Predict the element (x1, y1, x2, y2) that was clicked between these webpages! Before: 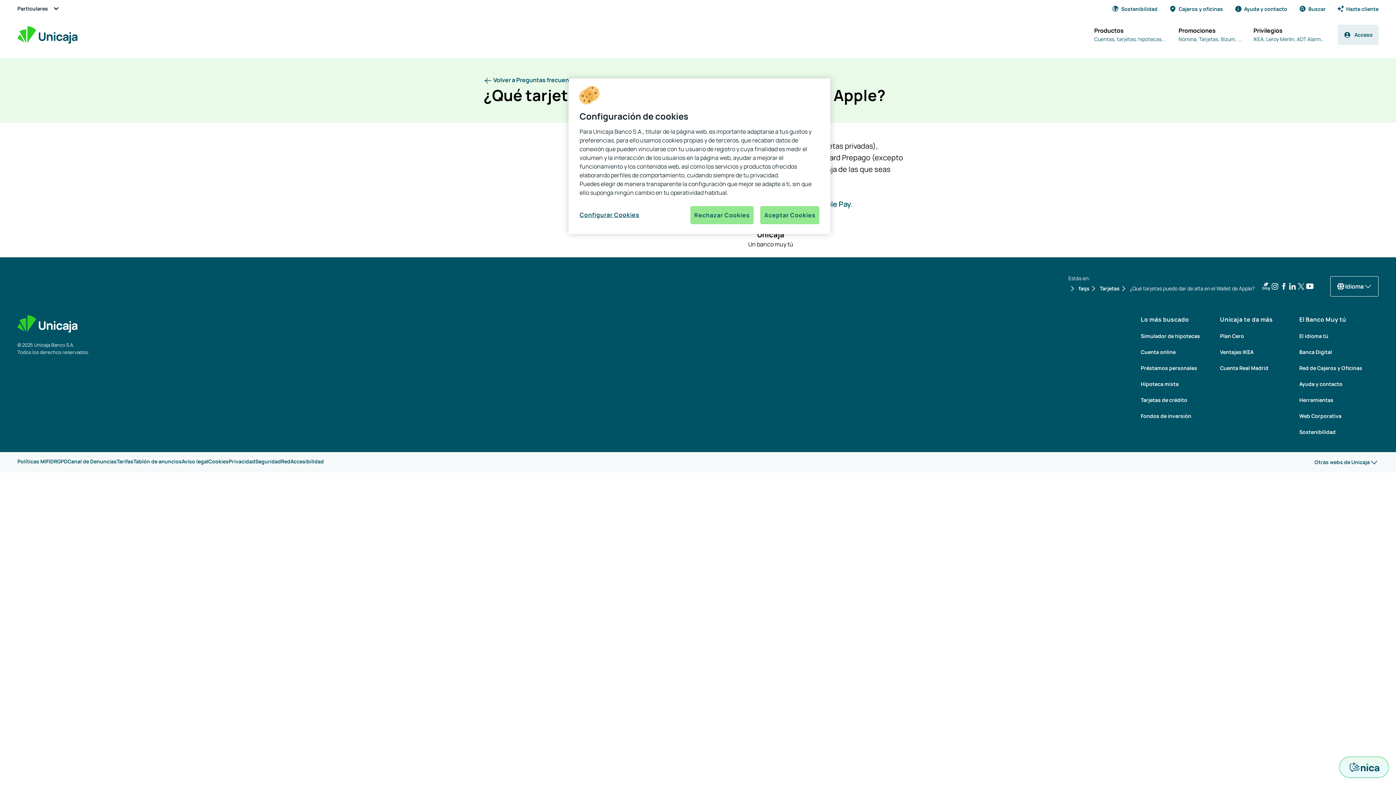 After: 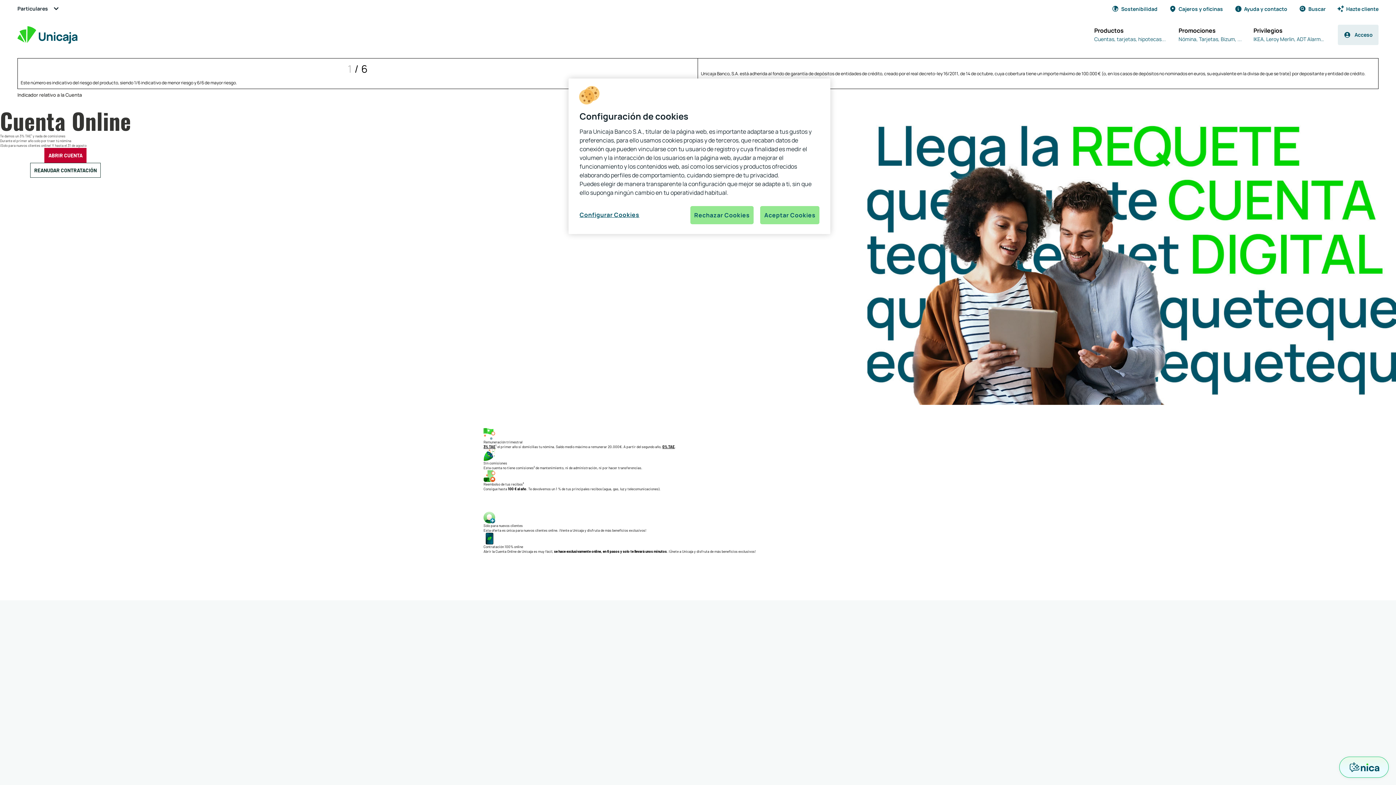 Action: bbox: (1337, 4, 1378, 13) label: Hazte cliente